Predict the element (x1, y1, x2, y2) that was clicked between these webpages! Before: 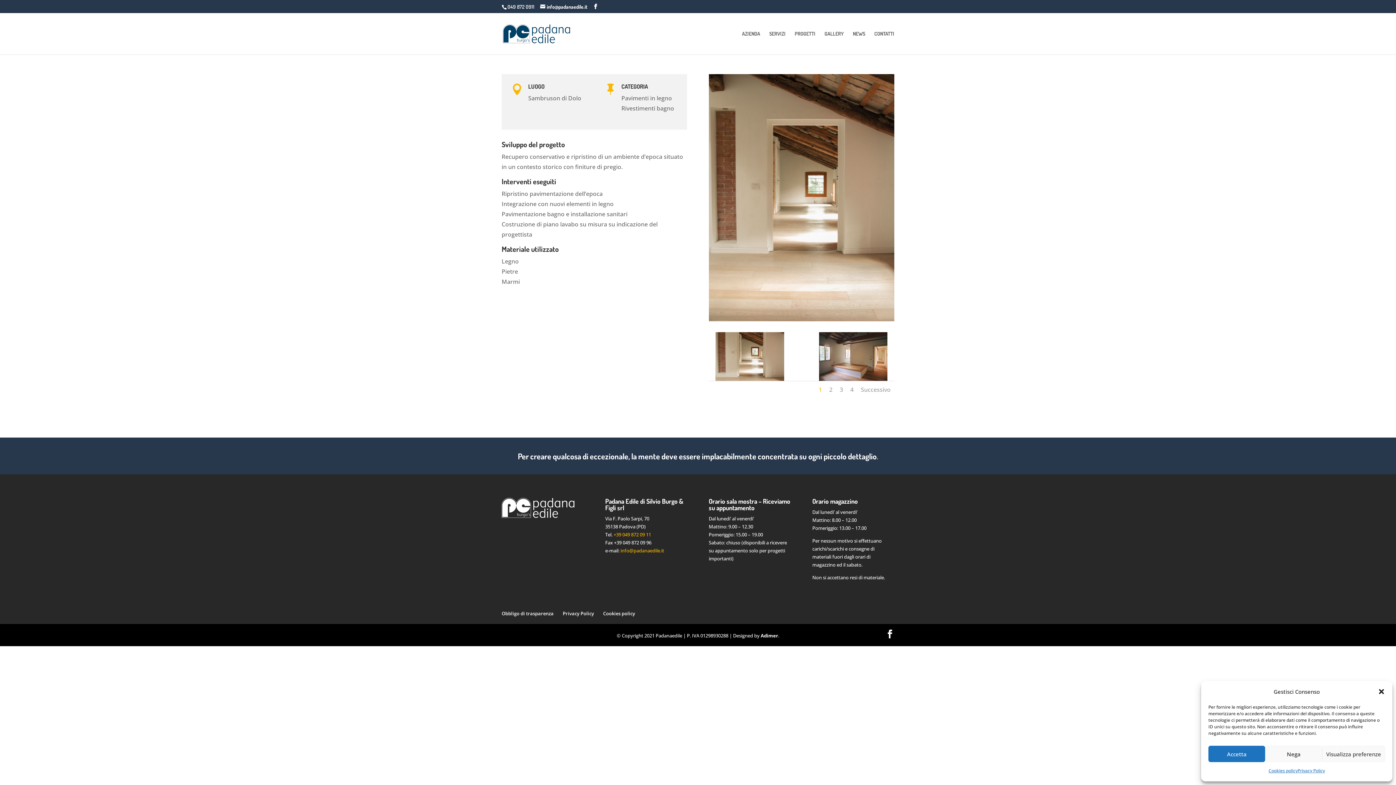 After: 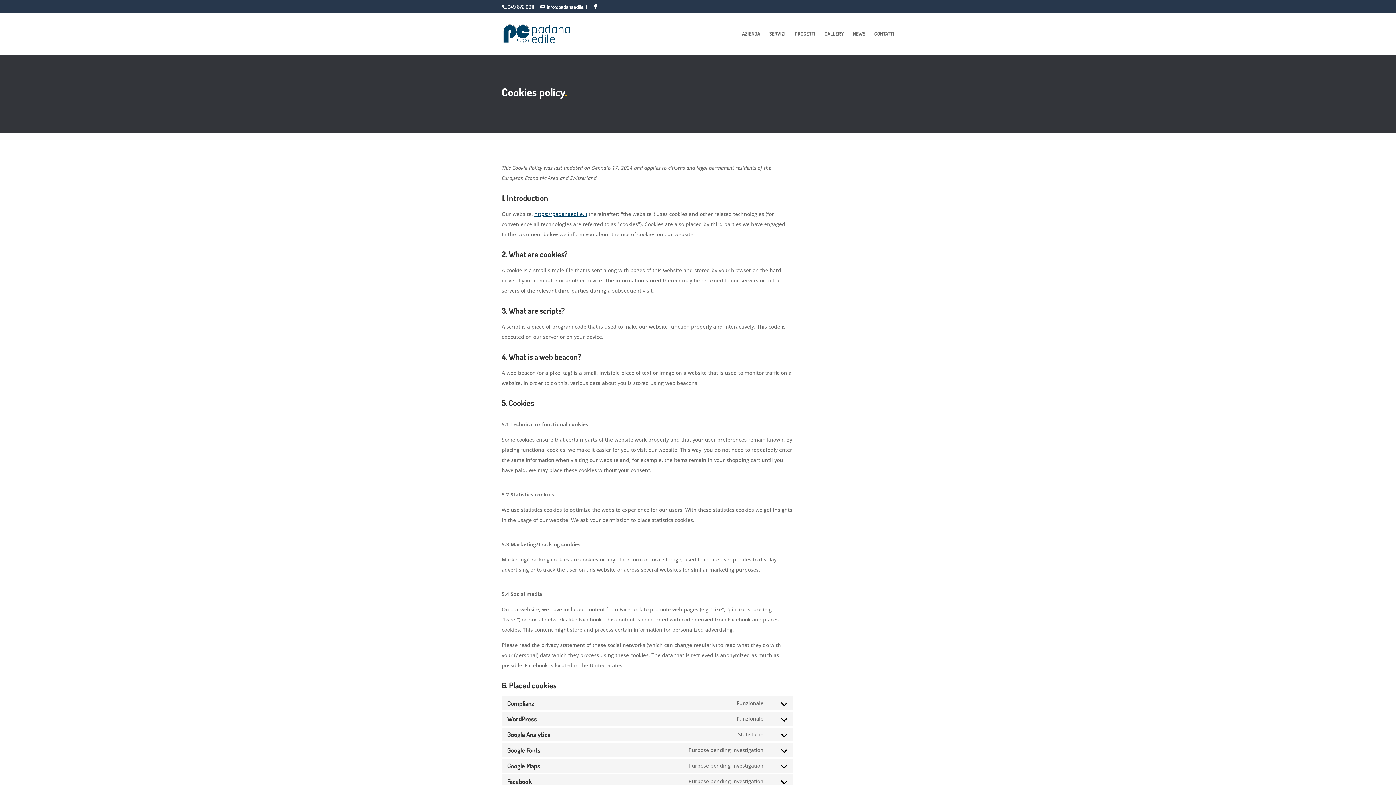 Action: bbox: (1268, 766, 1297, 776) label: Cookies policy